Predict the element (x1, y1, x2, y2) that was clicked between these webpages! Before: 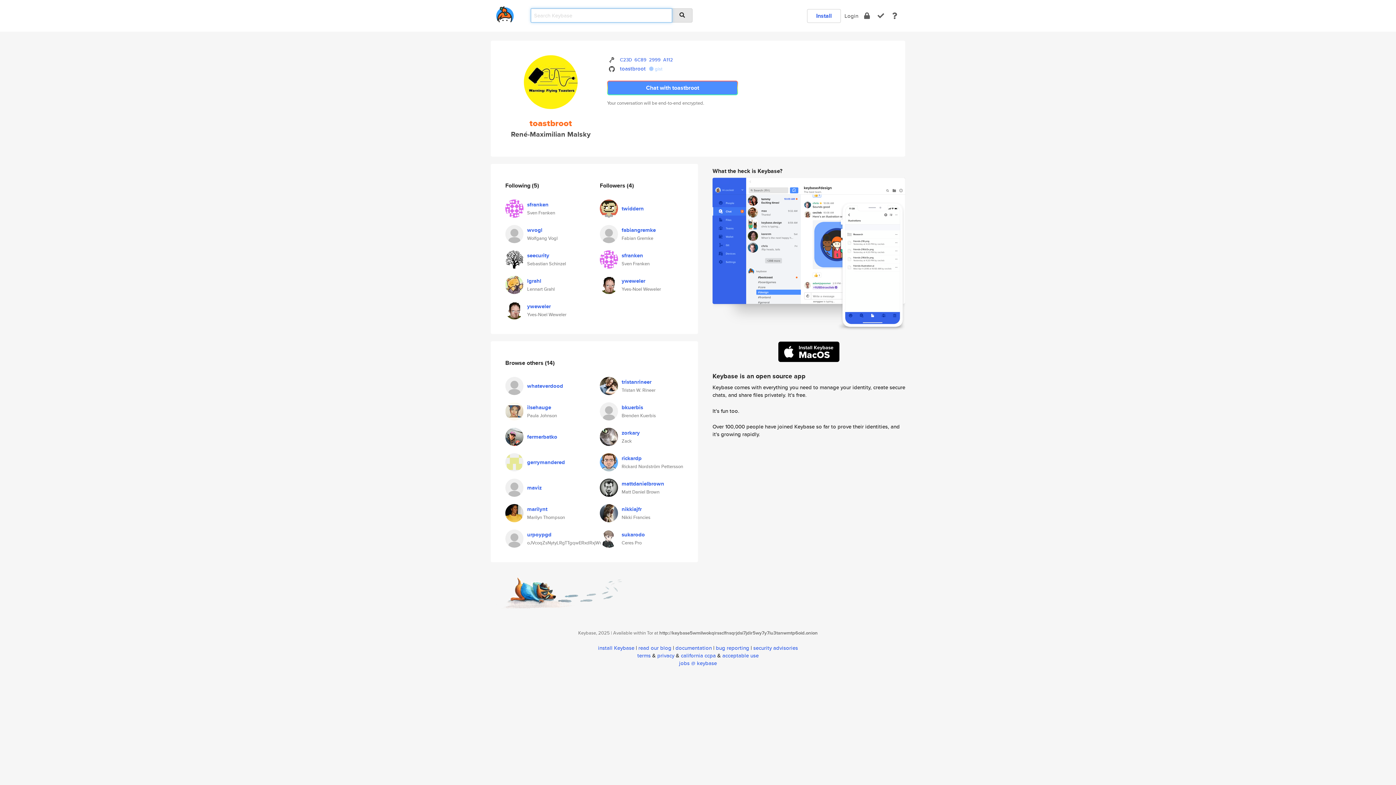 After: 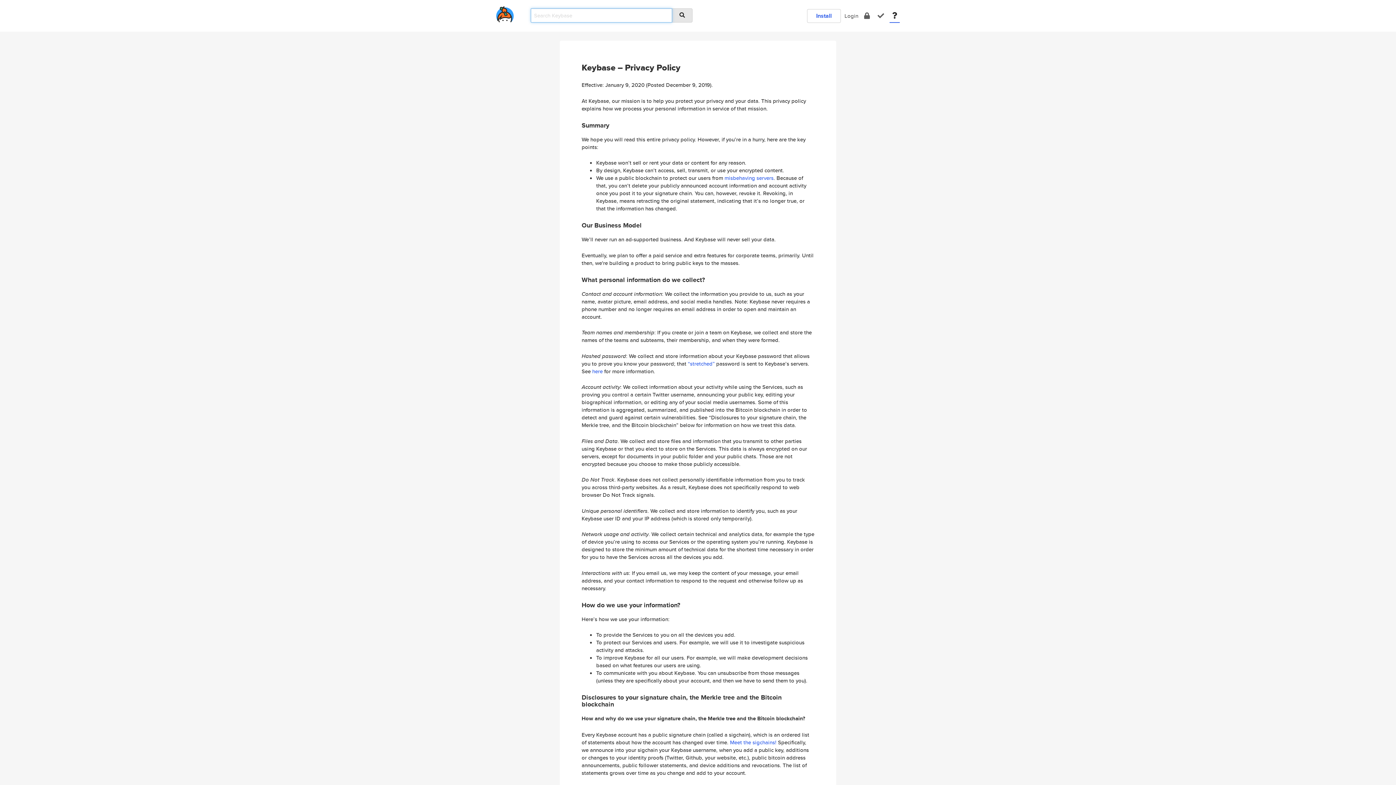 Action: bbox: (657, 652, 674, 659) label: privacy